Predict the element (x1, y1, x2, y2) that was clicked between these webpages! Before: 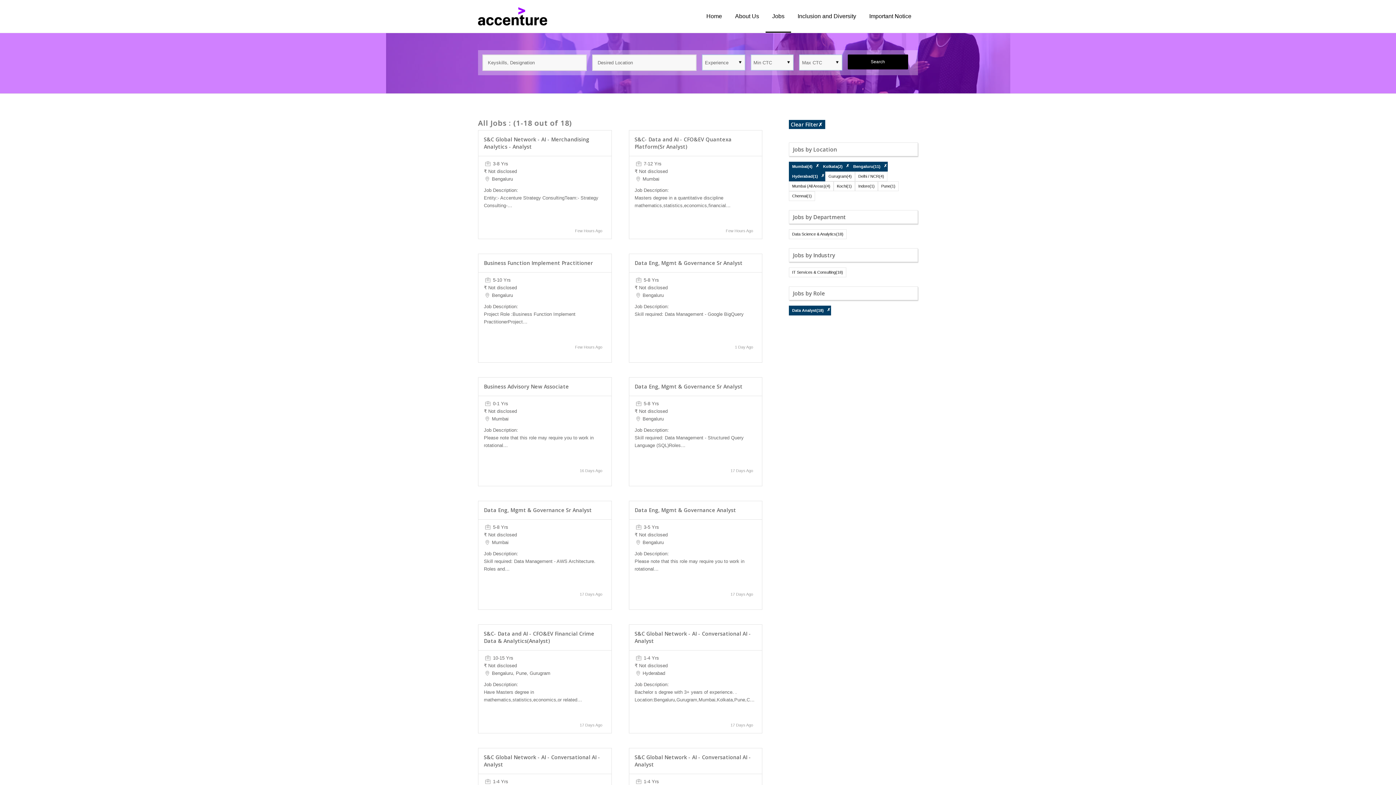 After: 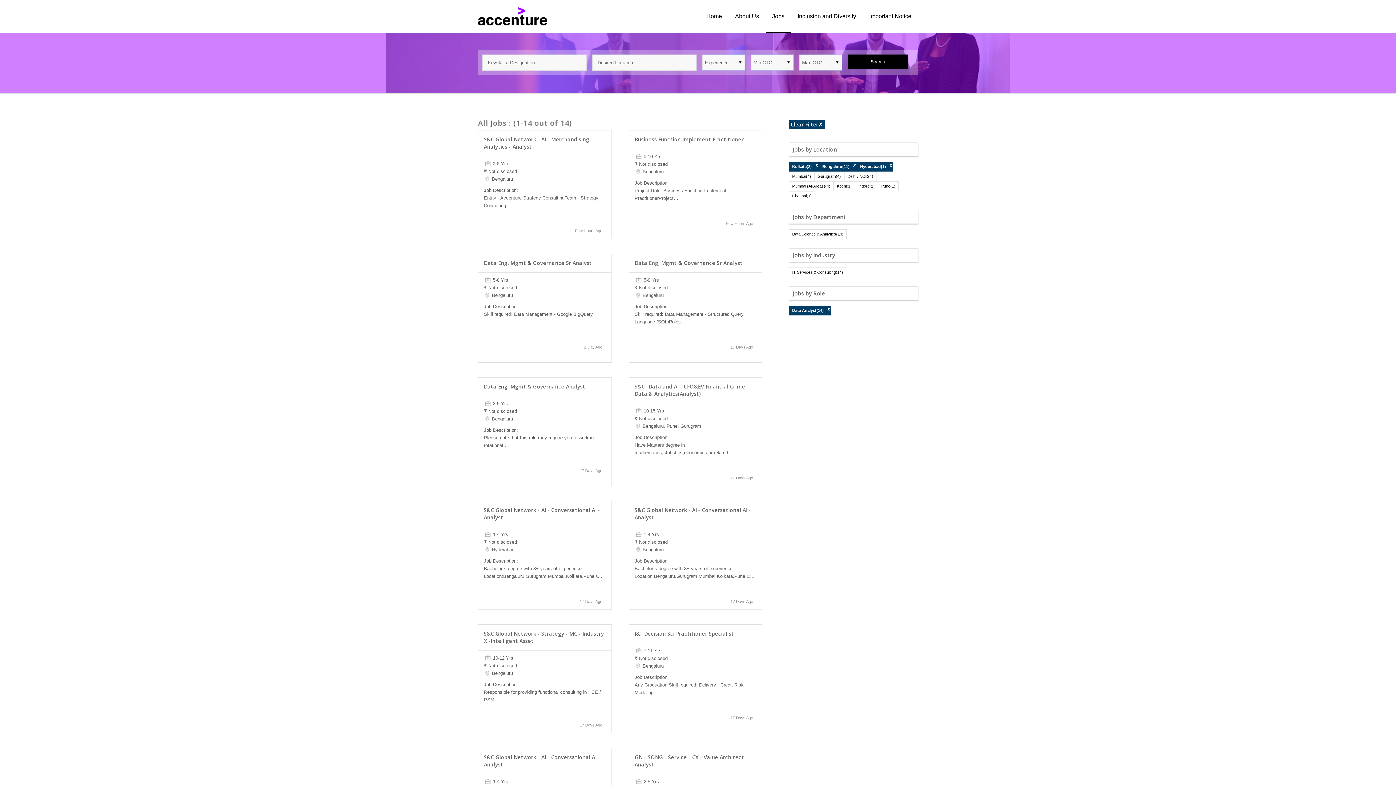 Action: bbox: (815, 163, 819, 168) label: ✗